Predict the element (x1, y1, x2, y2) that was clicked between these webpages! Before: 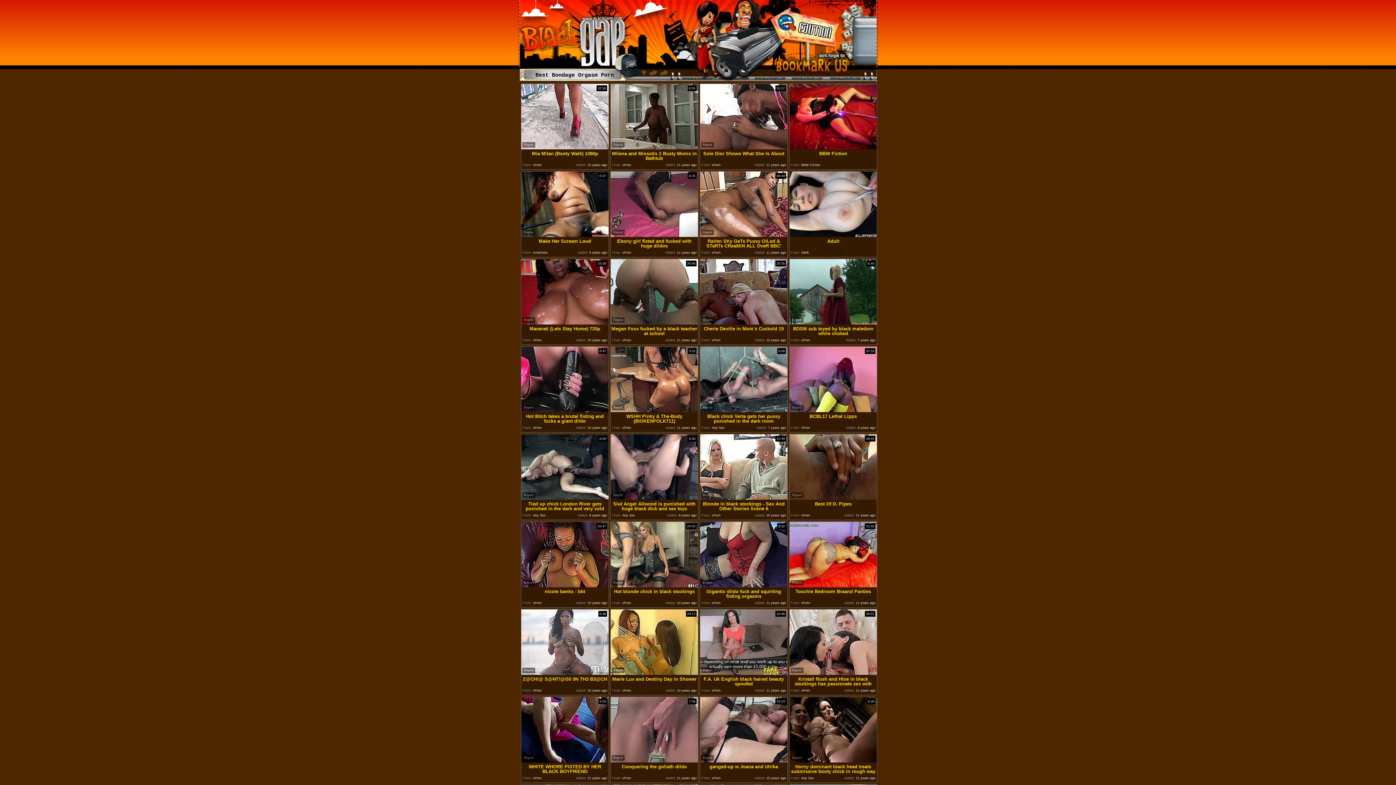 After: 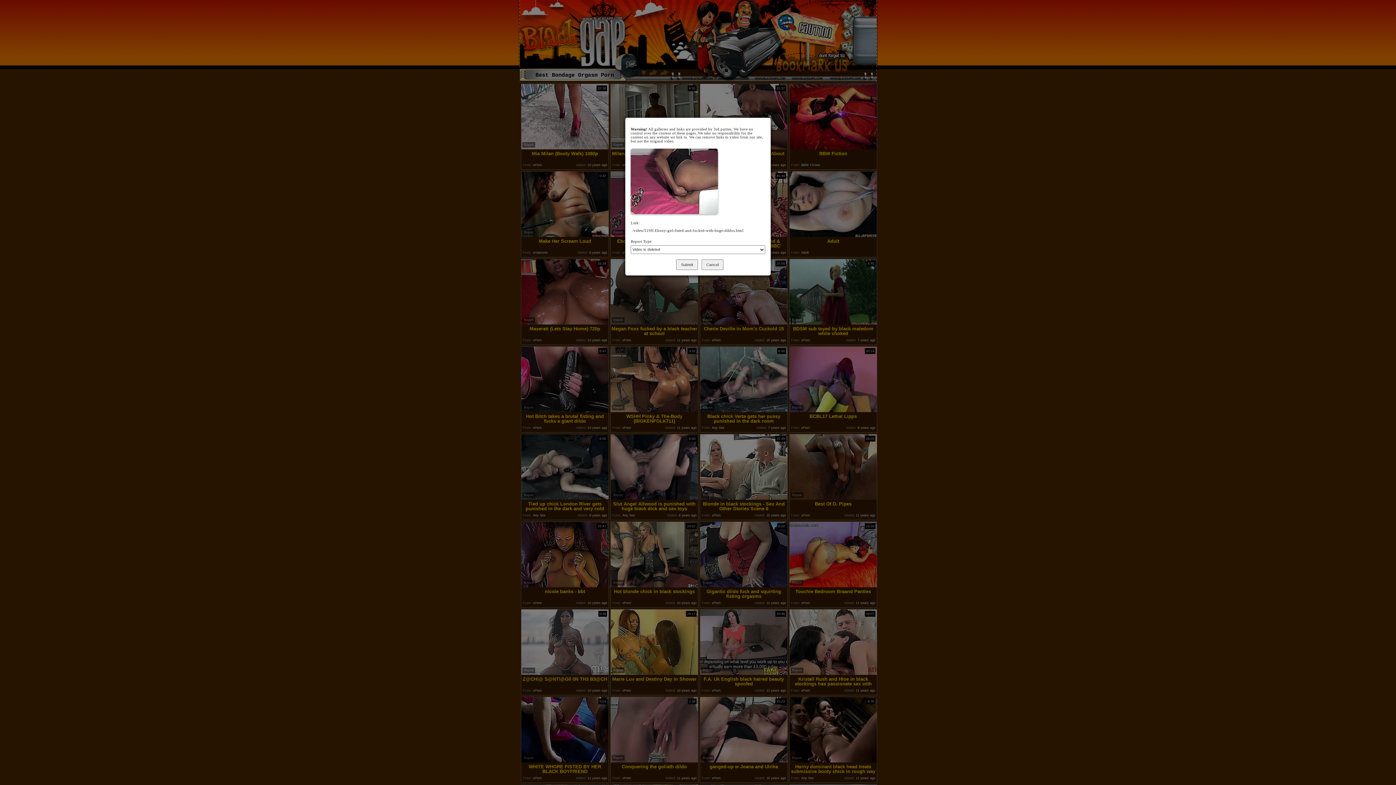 Action: label: Report bbox: (612, 229, 624, 235)